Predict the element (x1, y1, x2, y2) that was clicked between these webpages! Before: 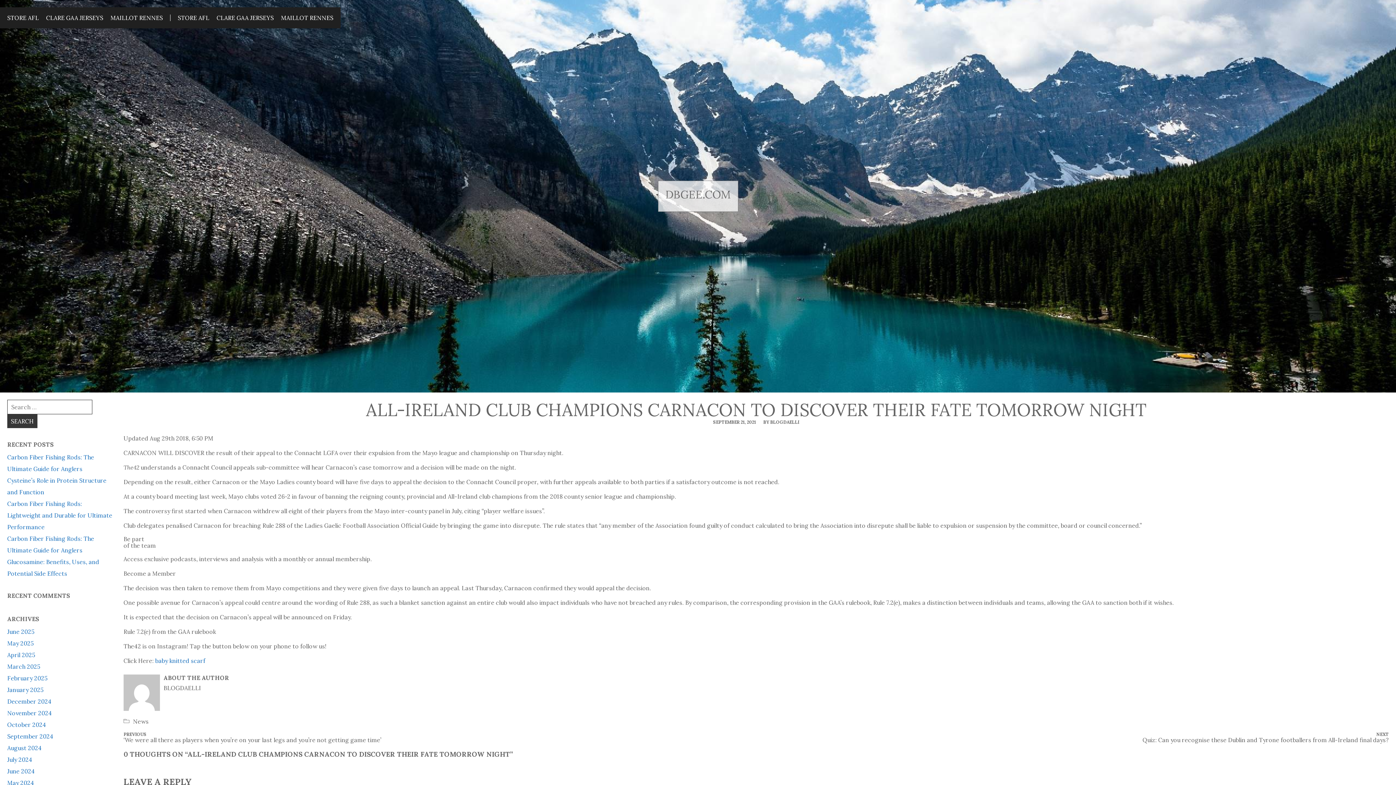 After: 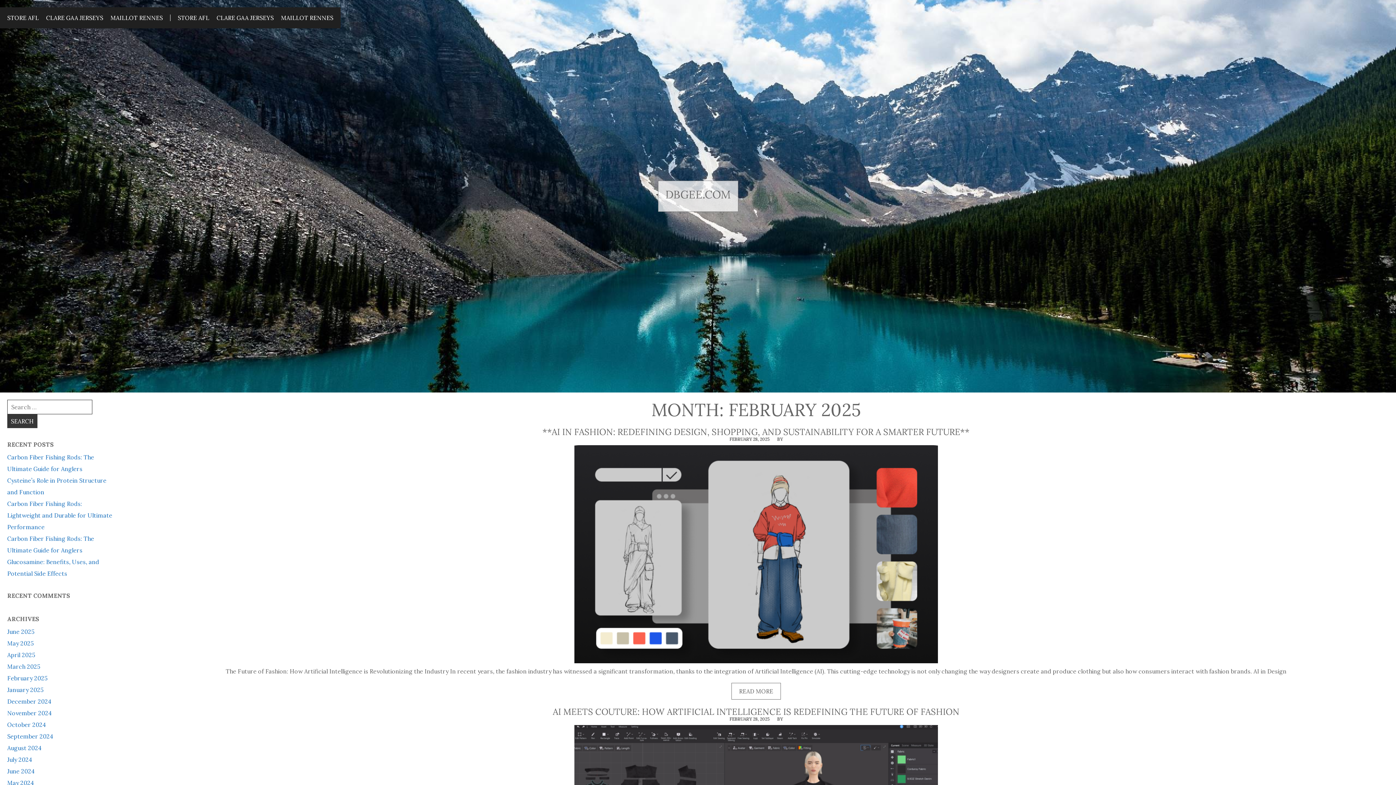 Action: bbox: (7, 674, 47, 682) label: February 2025